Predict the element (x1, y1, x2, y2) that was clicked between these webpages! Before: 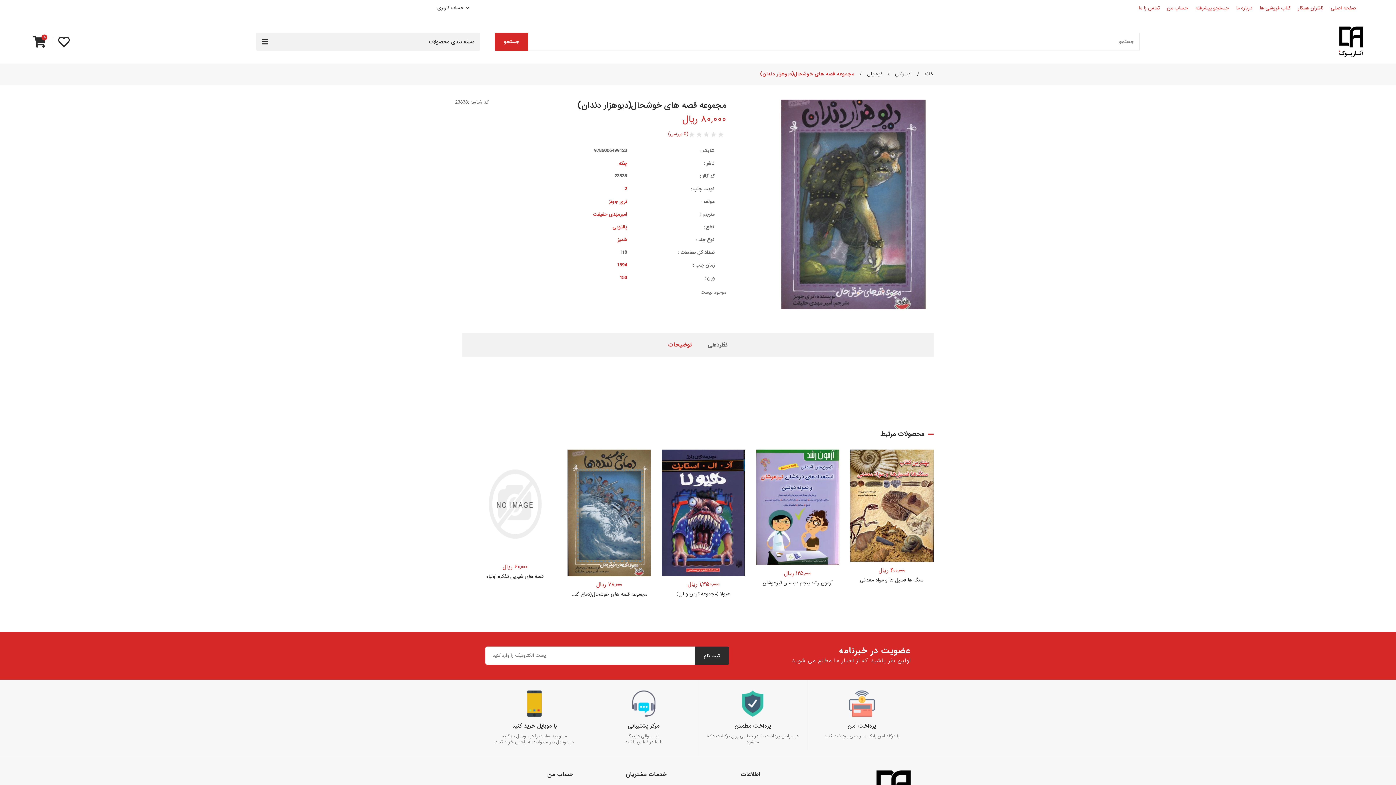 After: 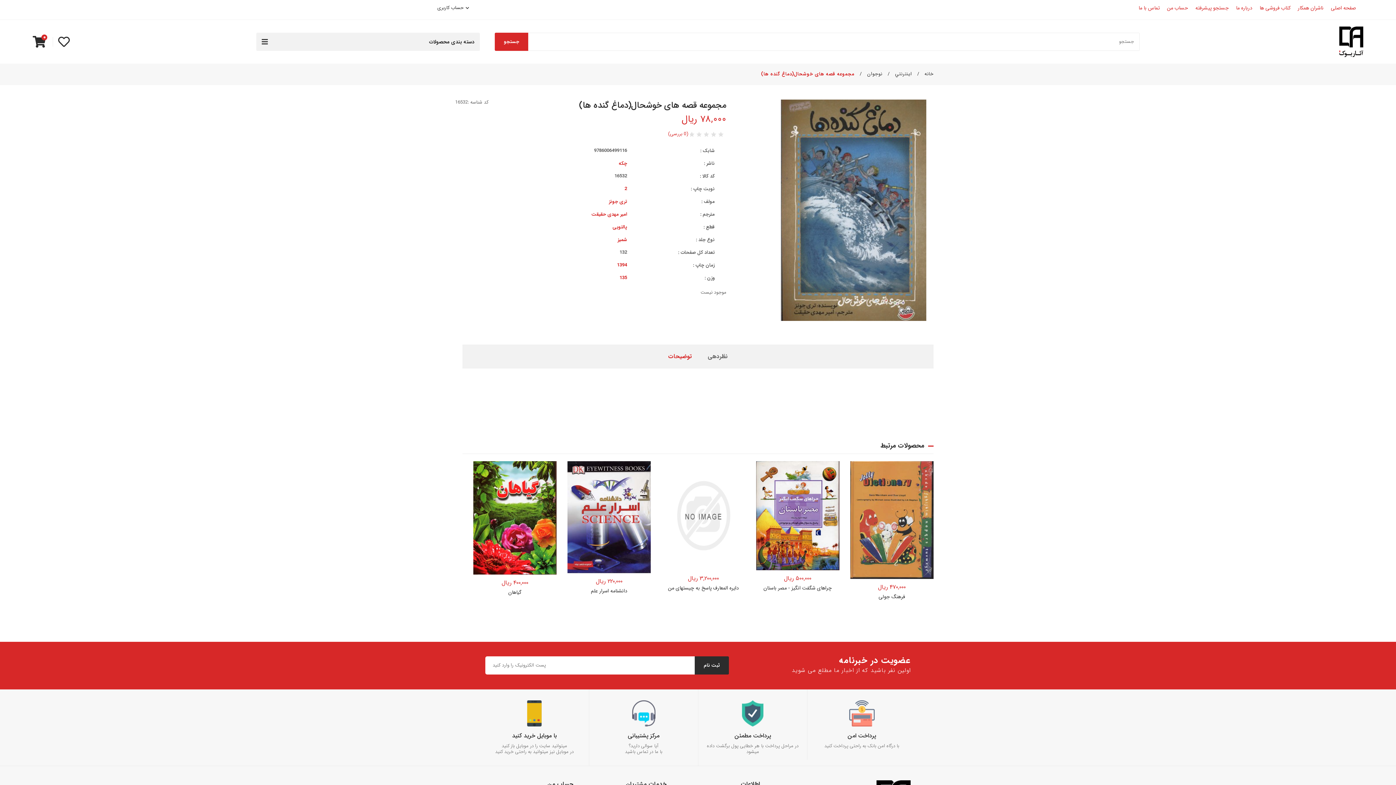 Action: label: مجموعه قصه های خوشحال(دماغ گنده ها) bbox: (571, 591, 647, 597)